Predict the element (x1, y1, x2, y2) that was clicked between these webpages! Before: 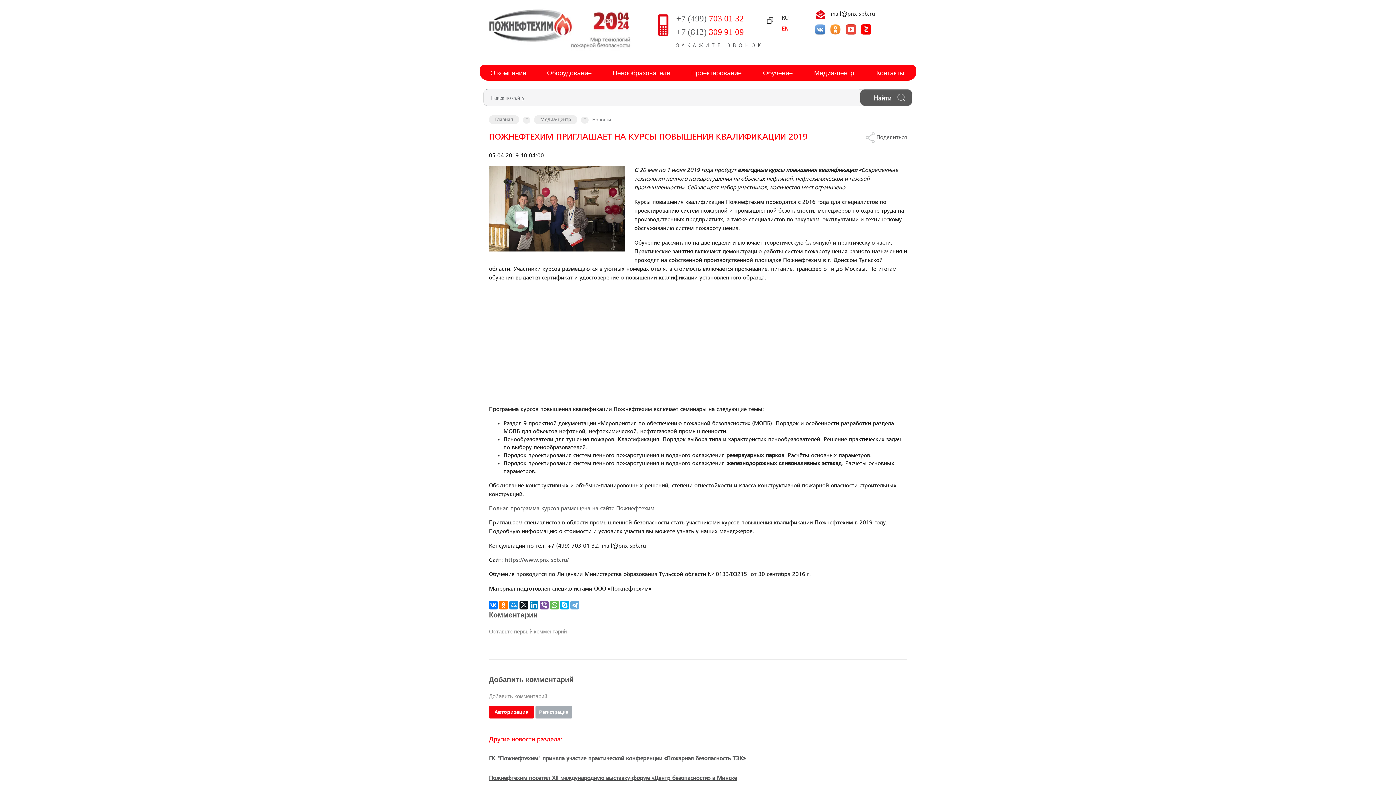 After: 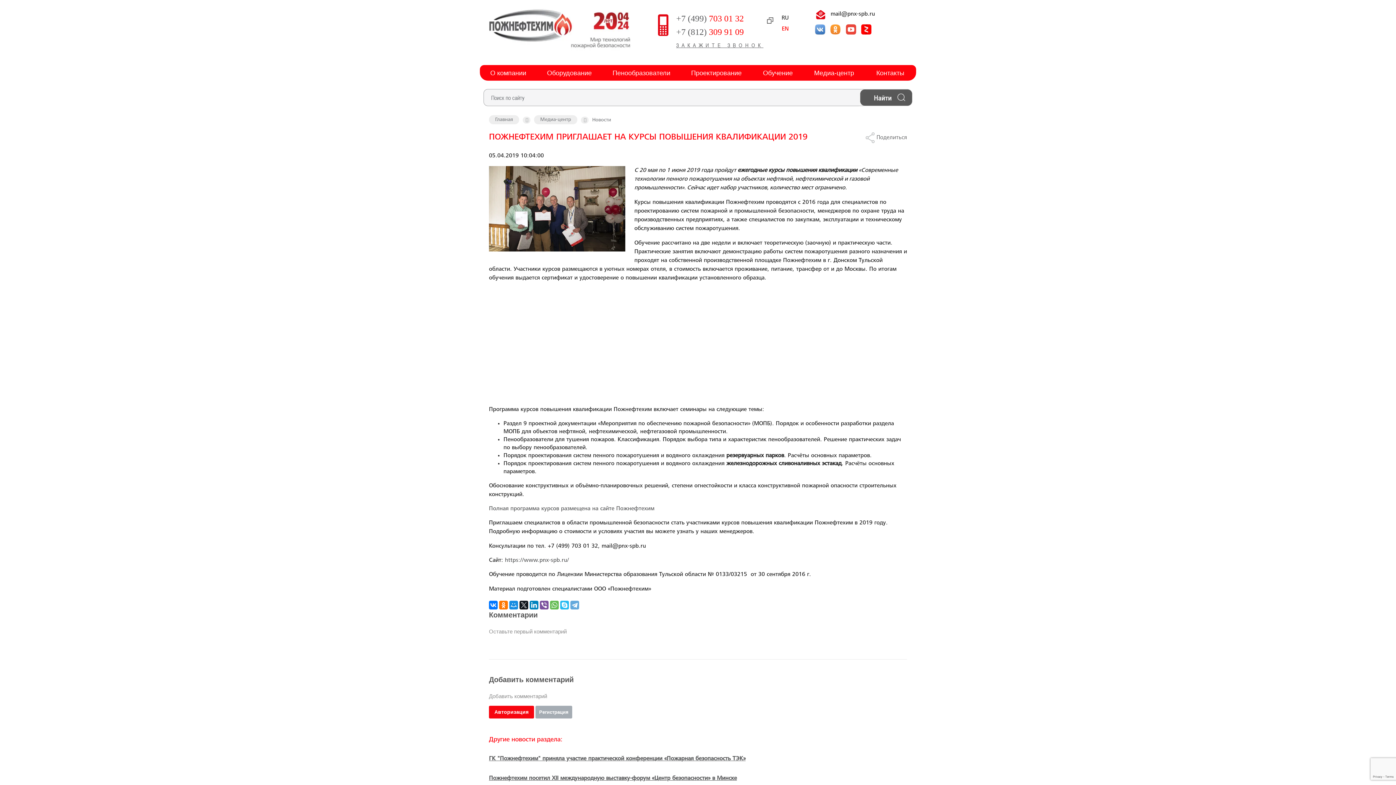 Action: bbox: (560, 601, 569, 609)